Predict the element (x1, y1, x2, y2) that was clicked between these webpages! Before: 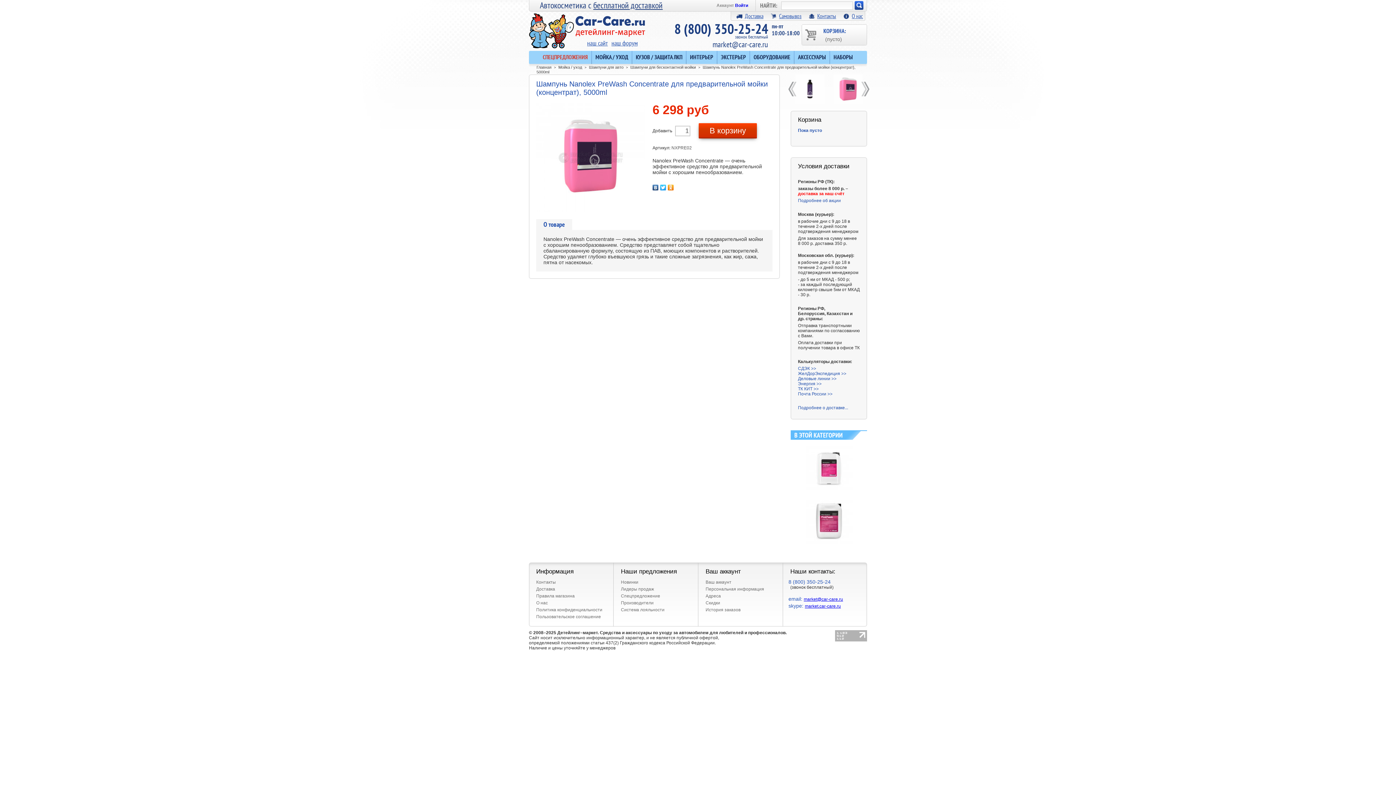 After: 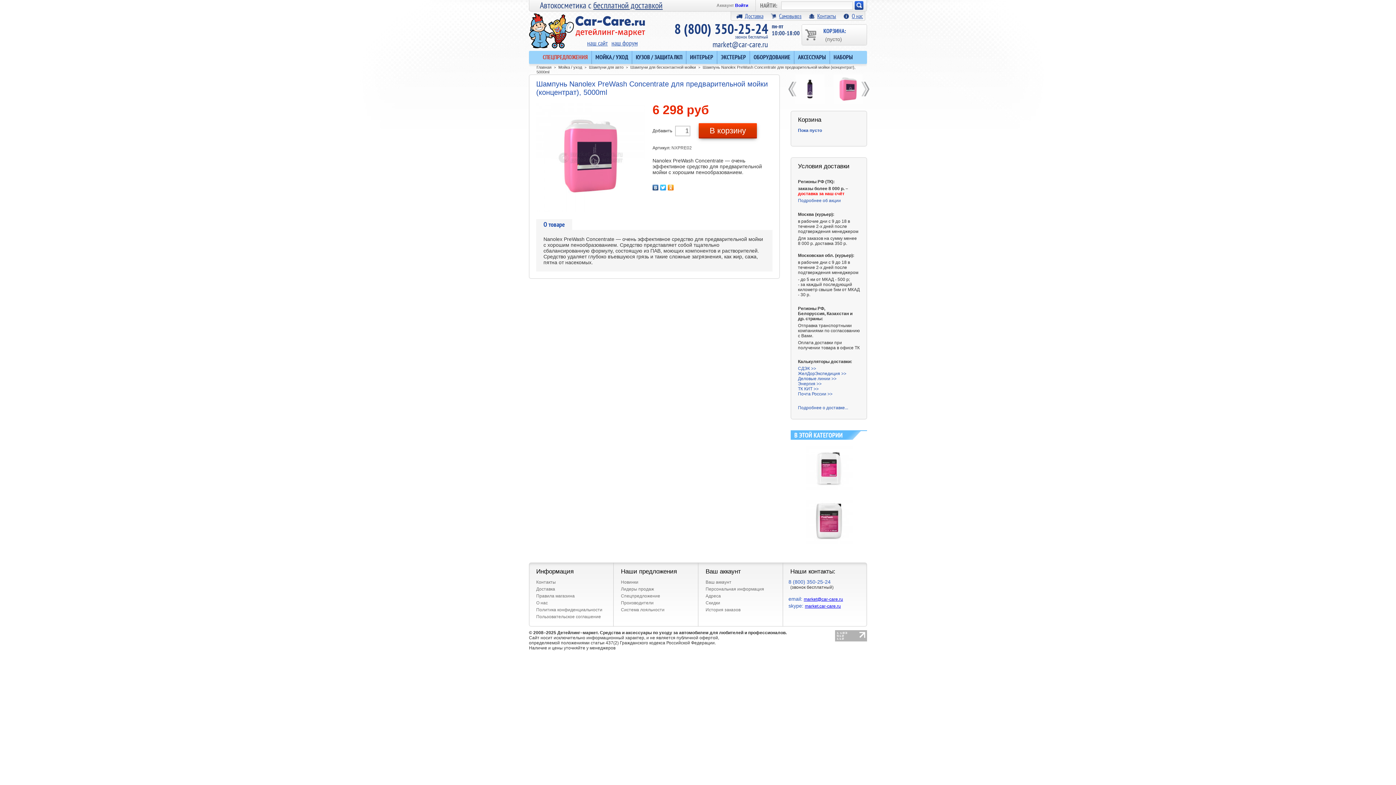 Action: label: market.car-care.ru bbox: (805, 604, 841, 609)